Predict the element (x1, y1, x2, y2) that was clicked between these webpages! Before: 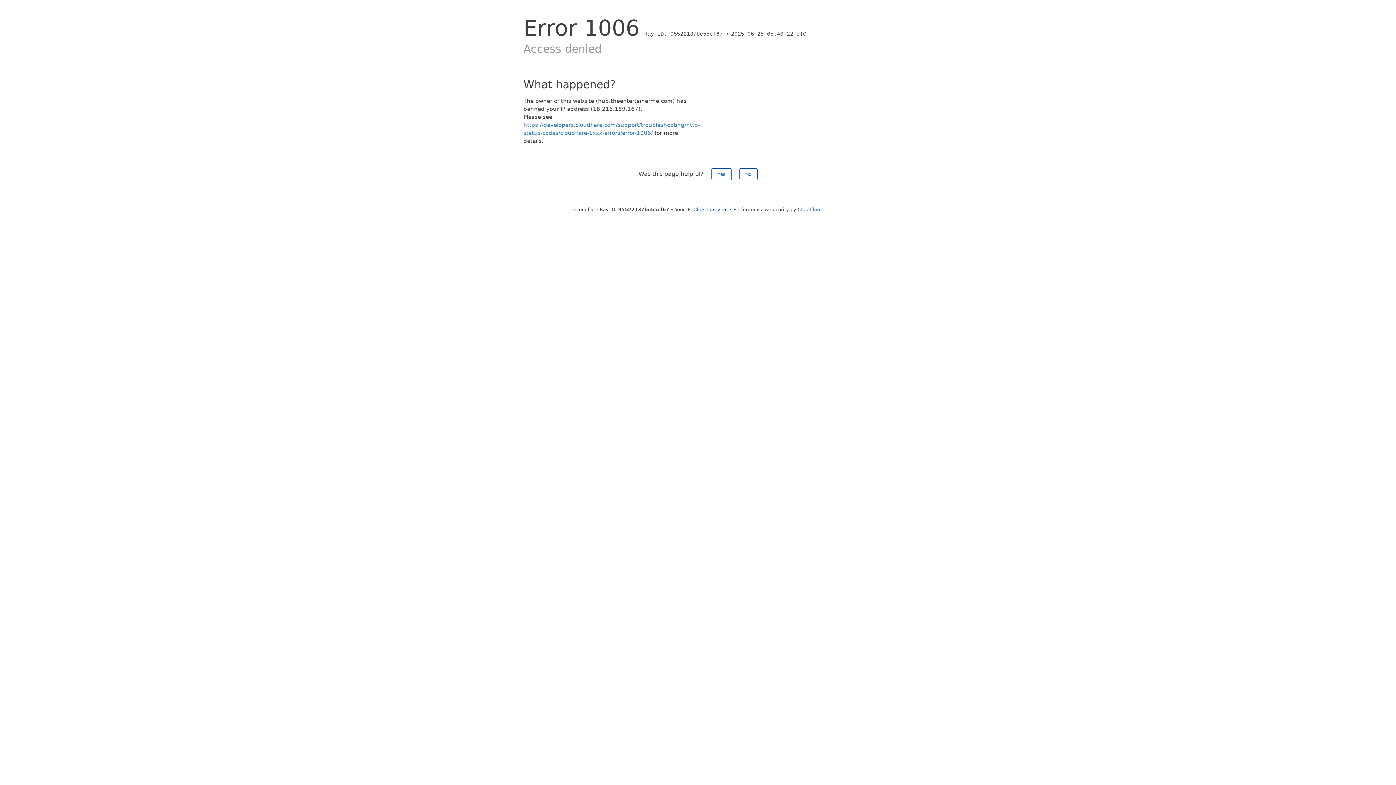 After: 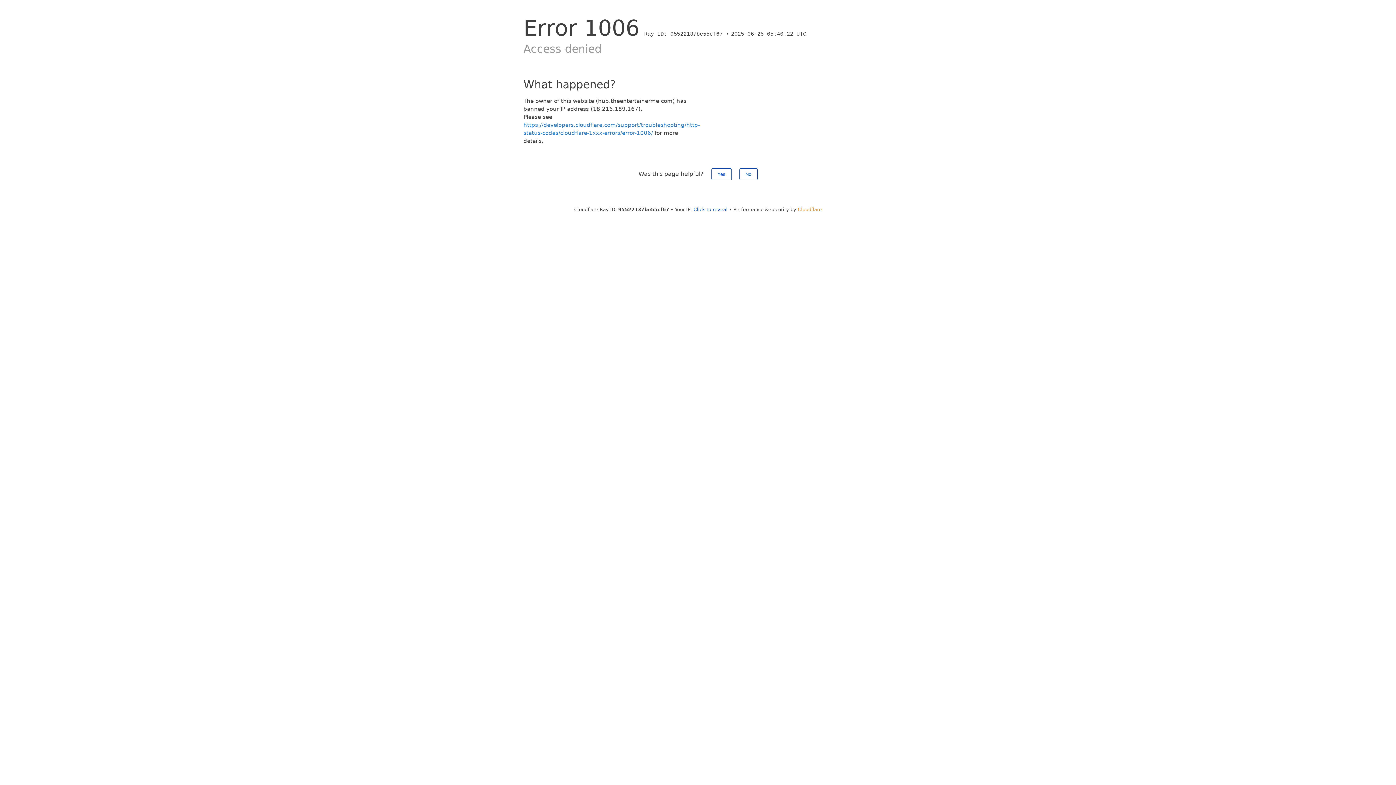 Action: label: Cloudflare bbox: (798, 206, 822, 212)